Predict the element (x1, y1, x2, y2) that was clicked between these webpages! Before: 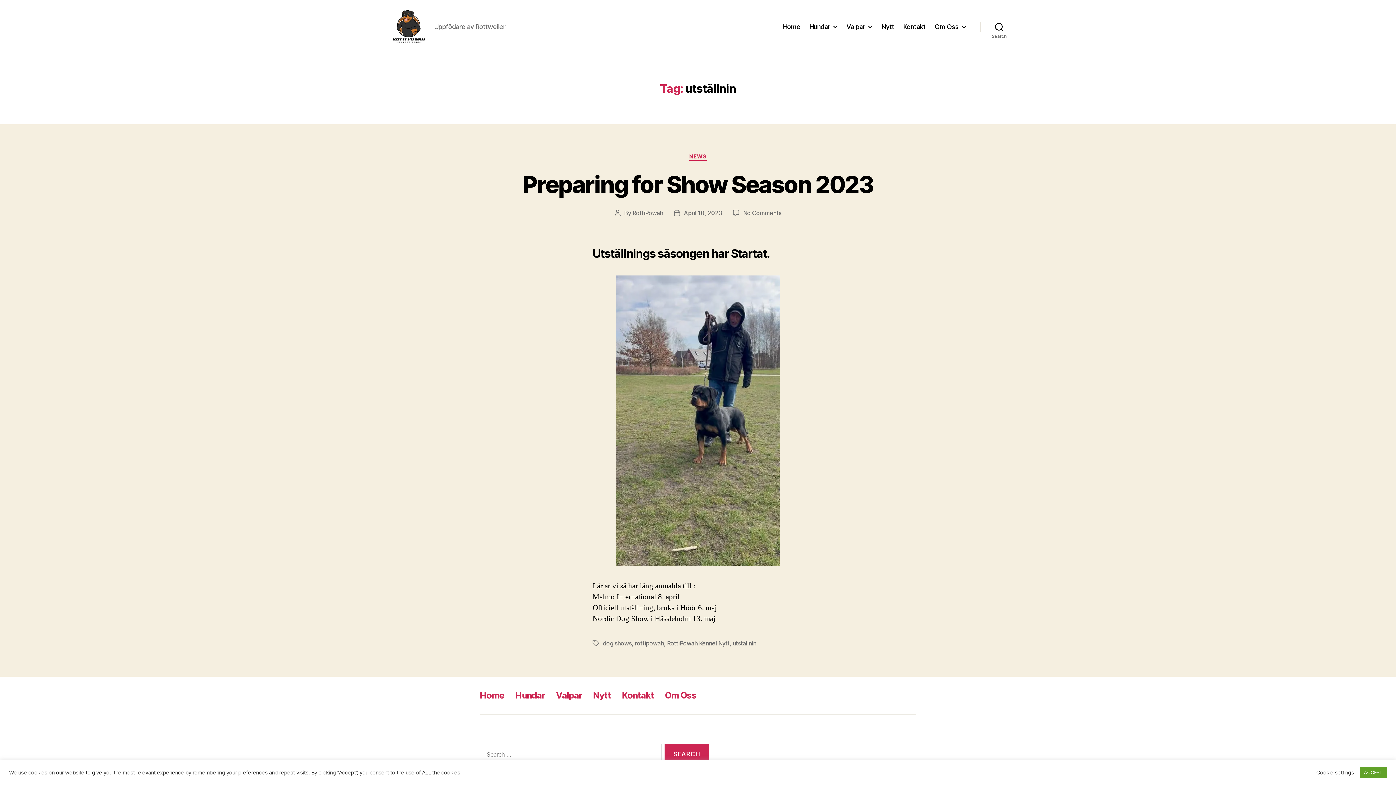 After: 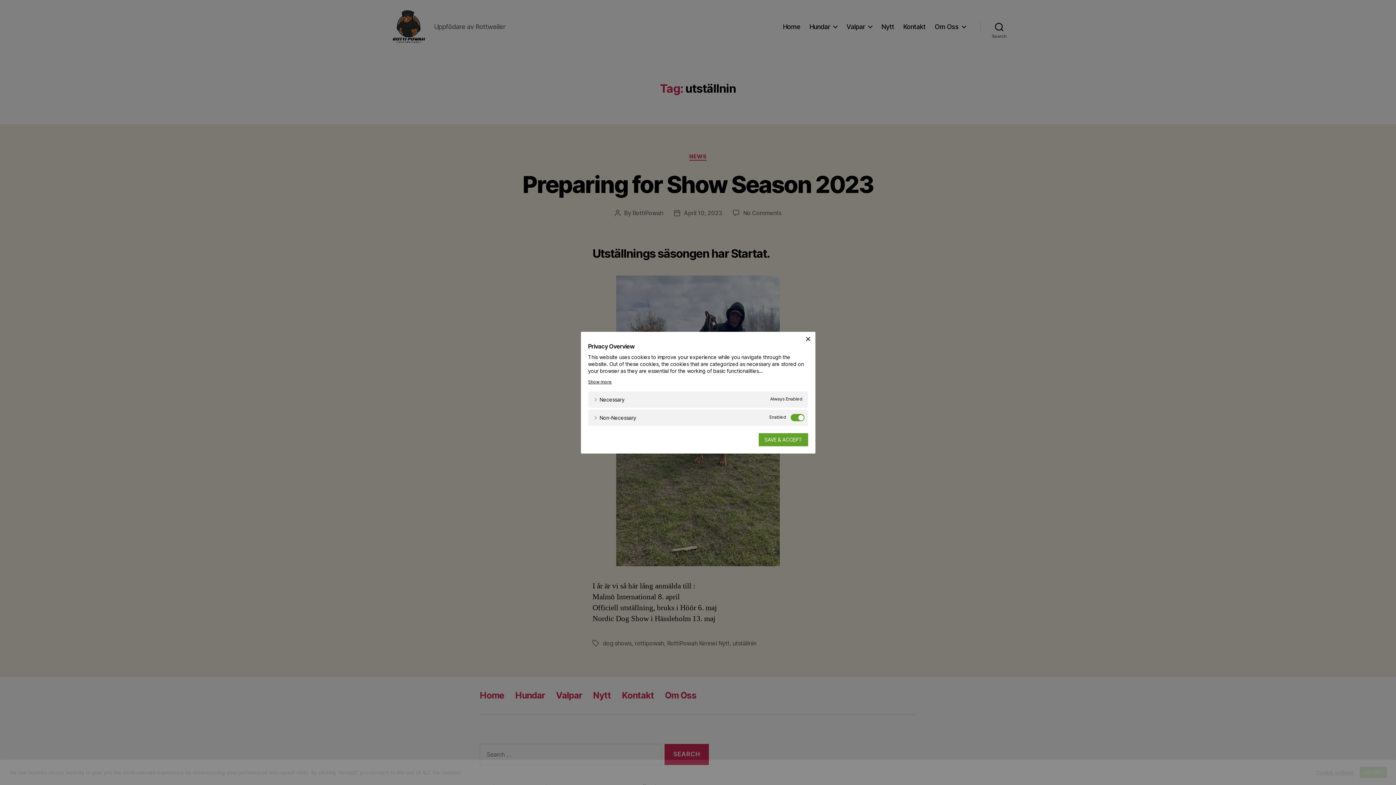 Action: bbox: (1316, 769, 1354, 776) label: Cookie settings